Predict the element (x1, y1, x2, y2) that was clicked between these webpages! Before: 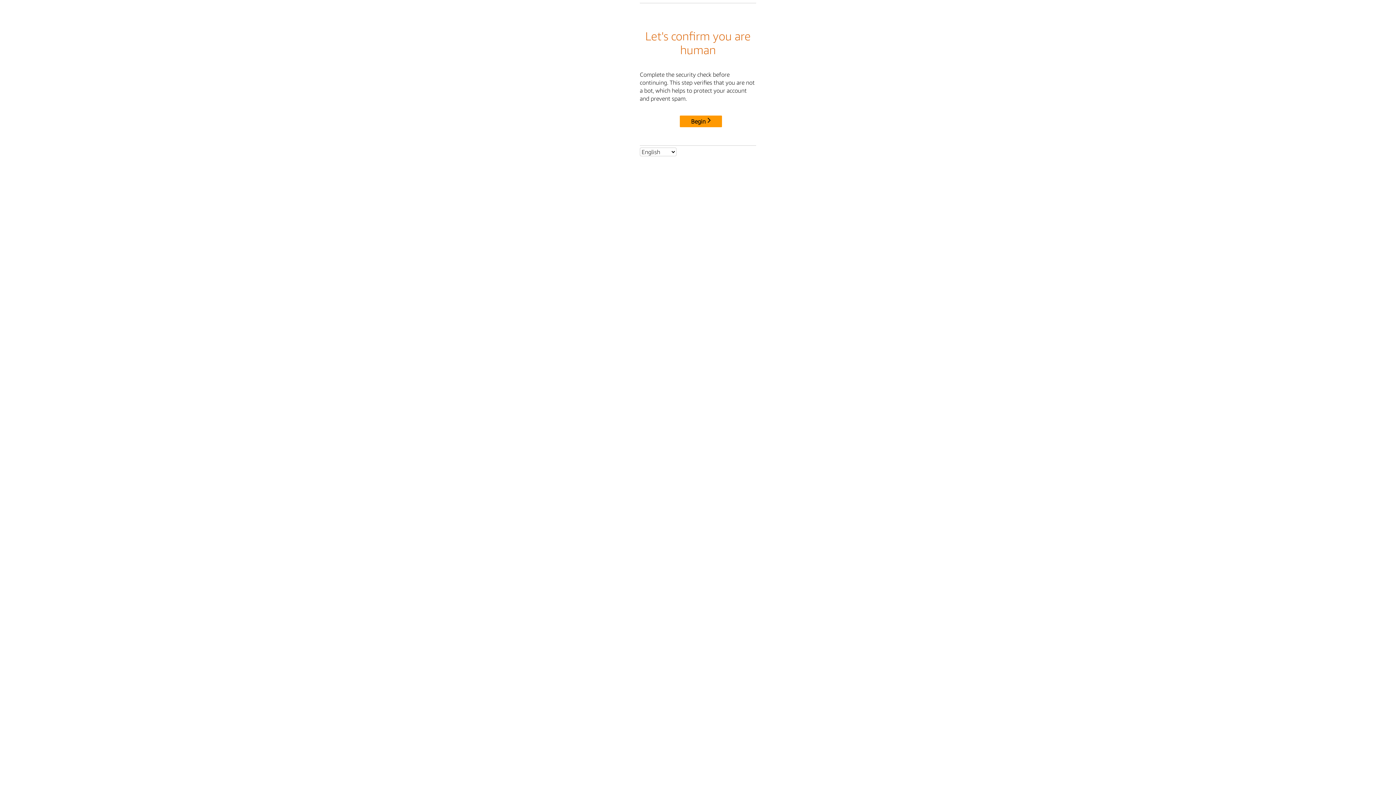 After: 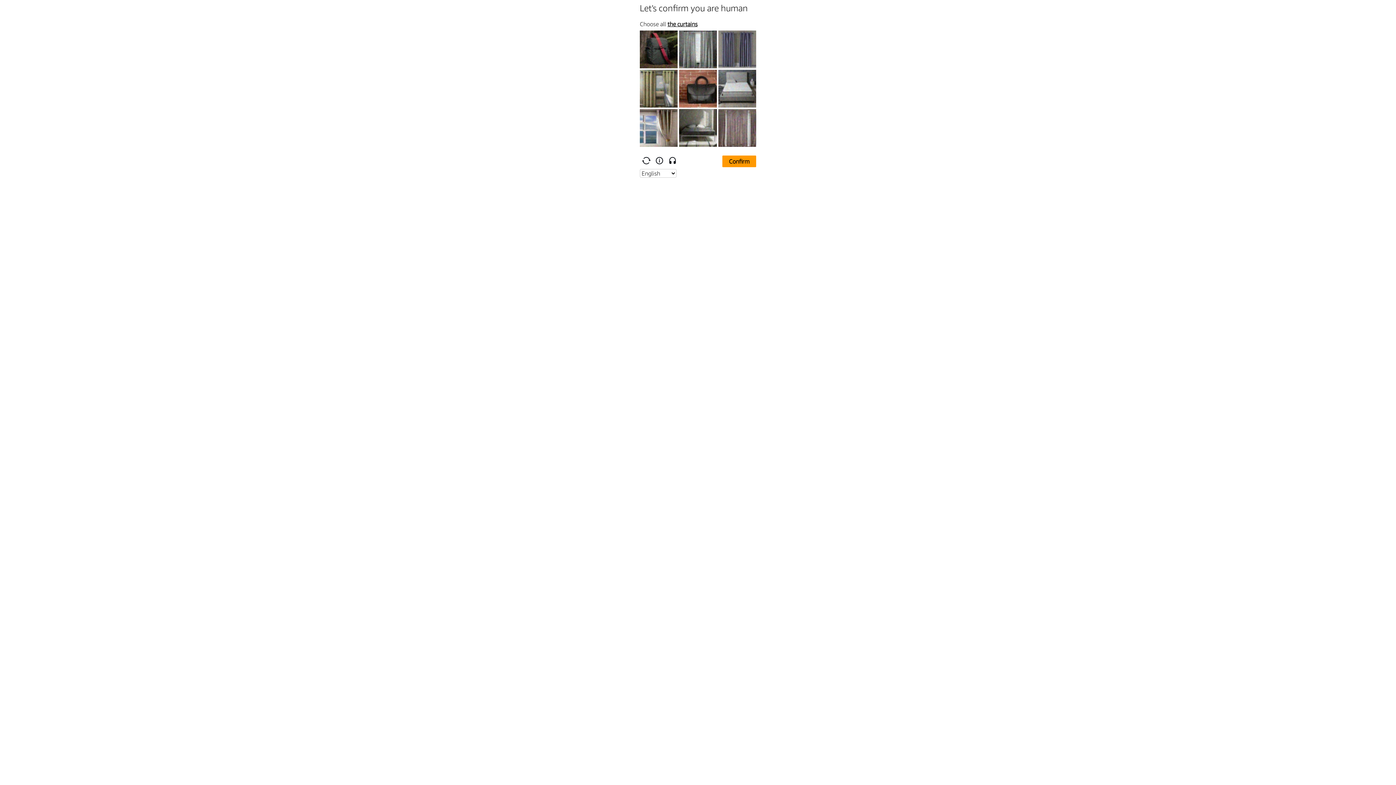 Action: label: Begin bbox: (680, 115, 722, 127)